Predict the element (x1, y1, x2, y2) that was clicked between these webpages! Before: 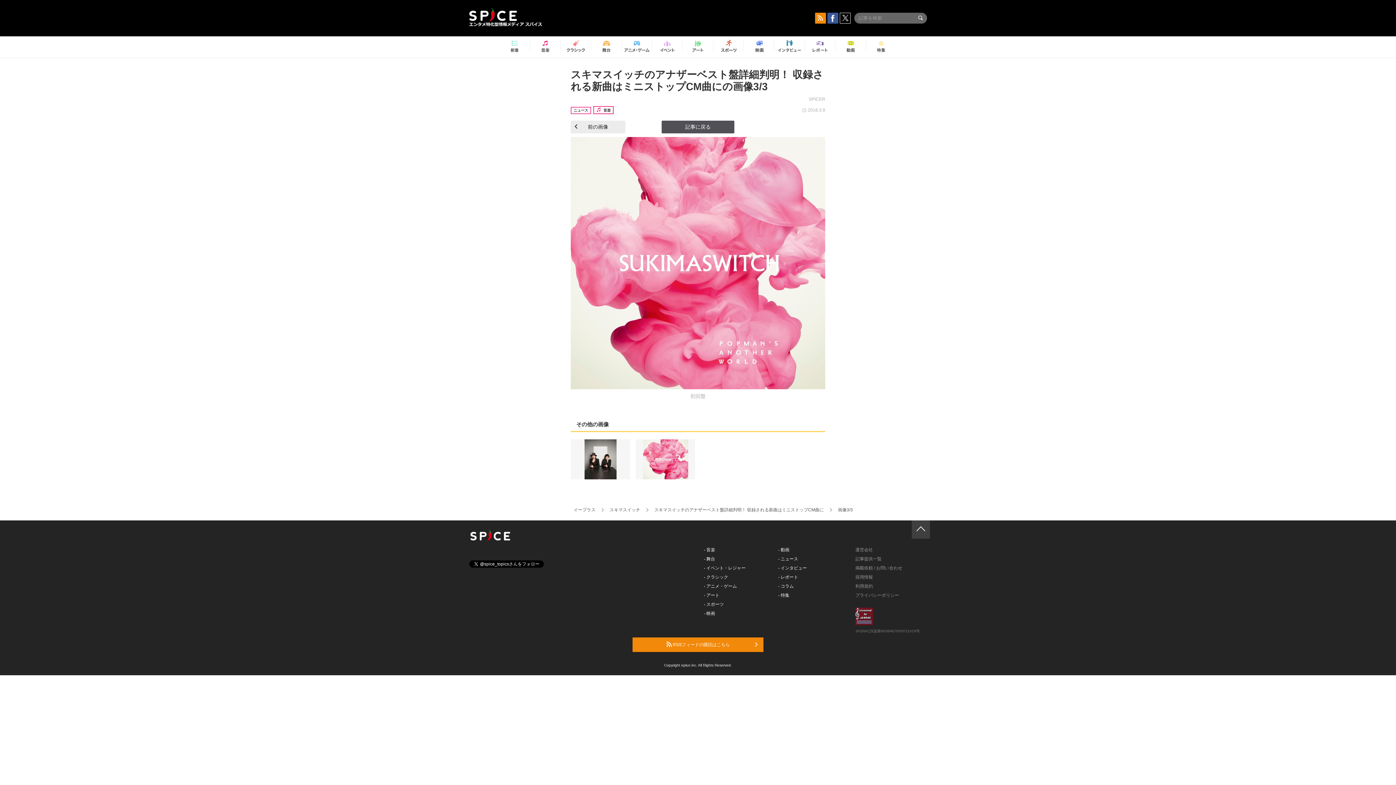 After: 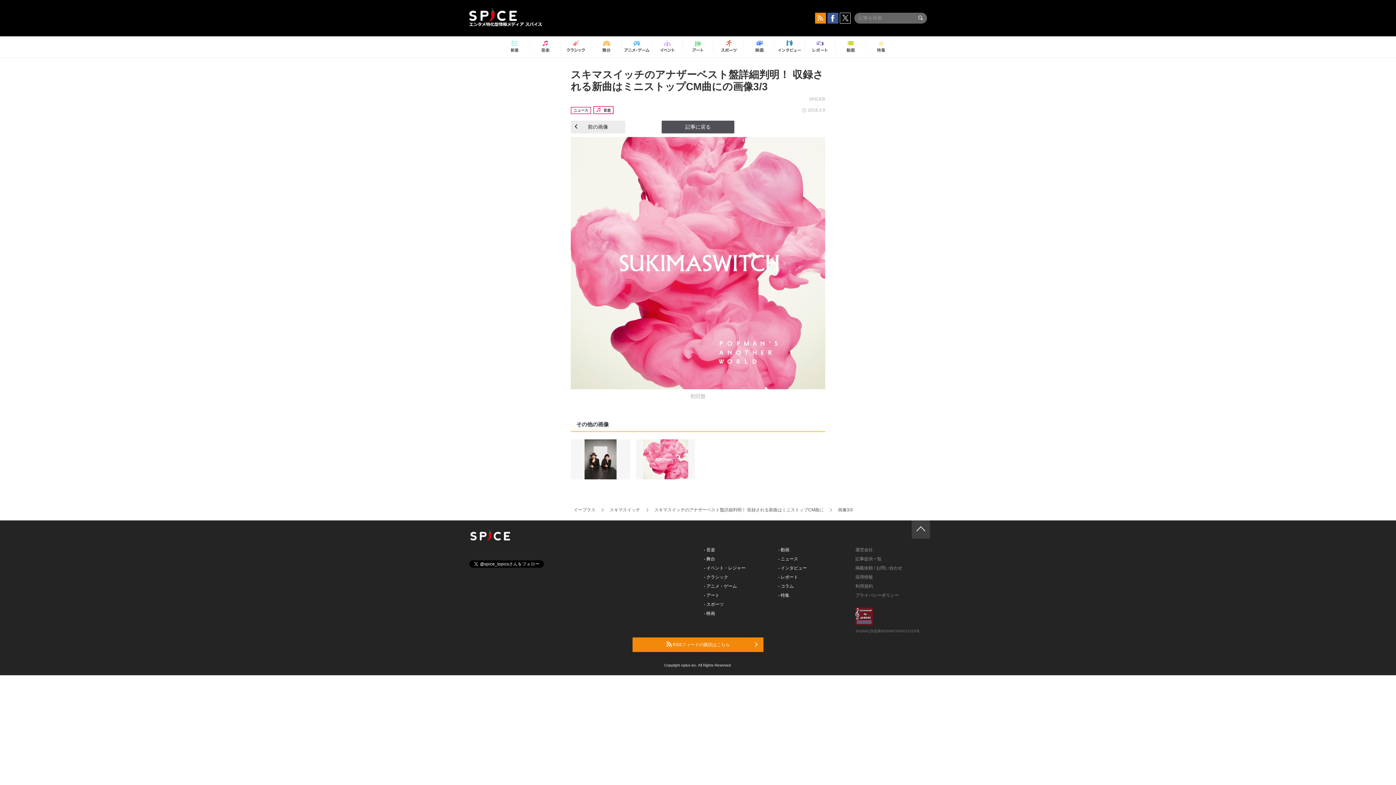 Action: bbox: (911, 520, 930, 539)